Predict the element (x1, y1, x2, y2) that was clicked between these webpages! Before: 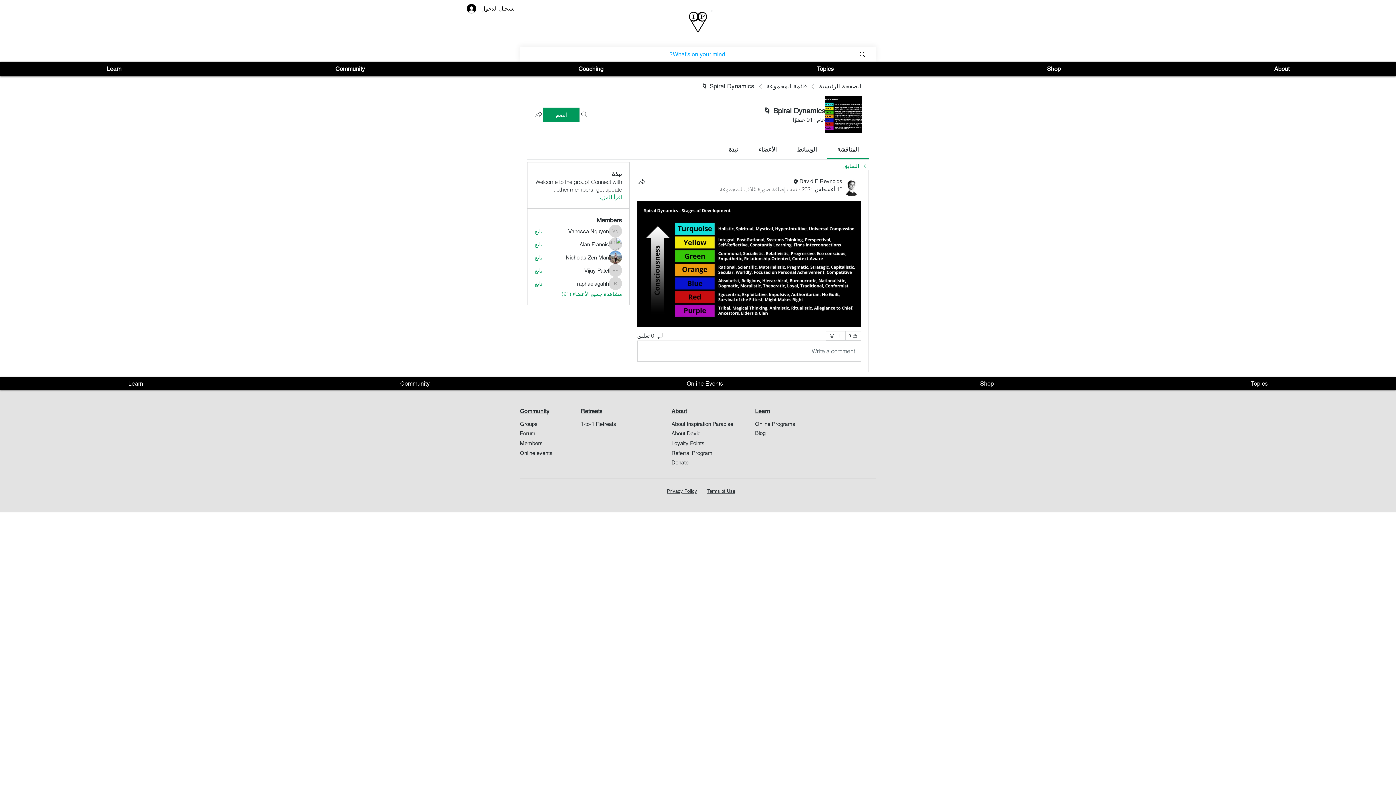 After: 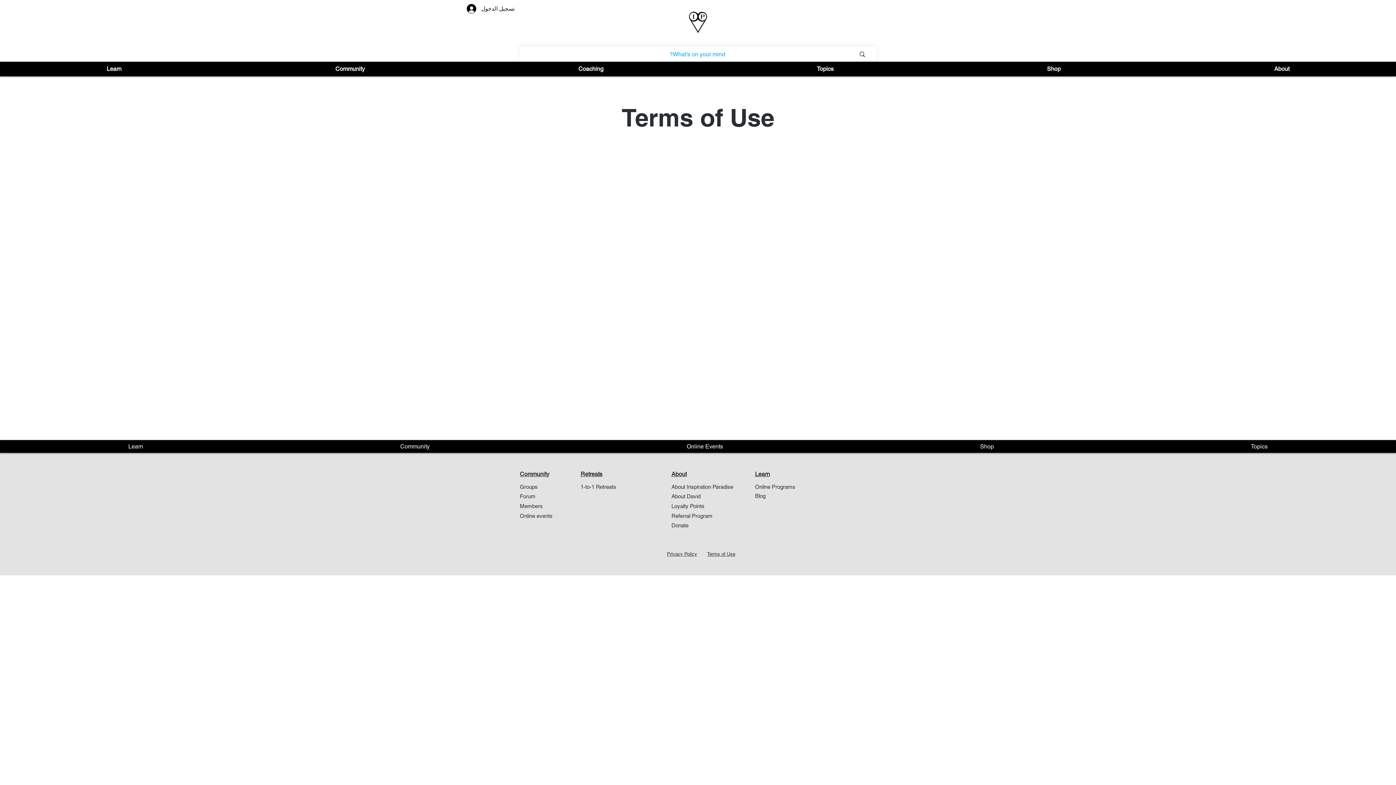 Action: bbox: (707, 488, 735, 494) label: Terms of Use